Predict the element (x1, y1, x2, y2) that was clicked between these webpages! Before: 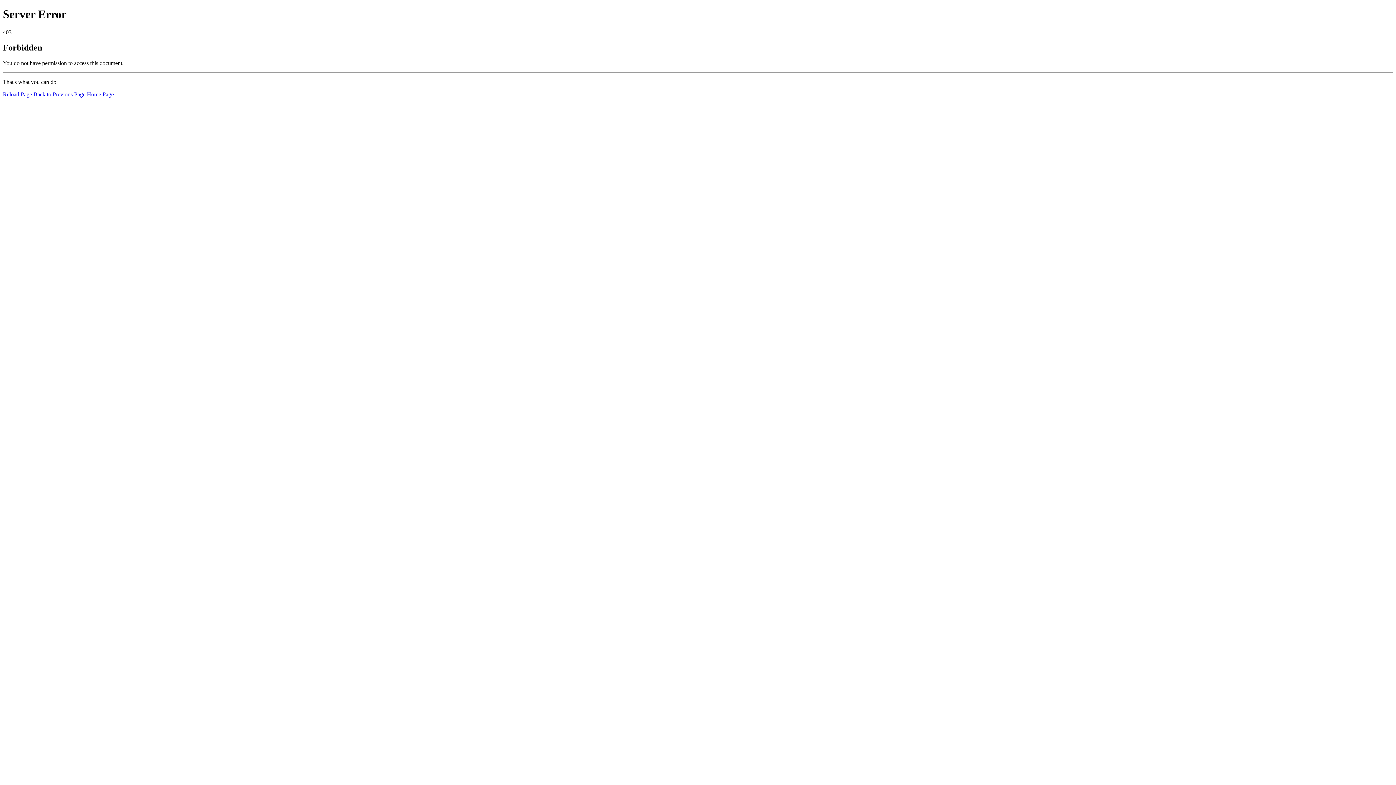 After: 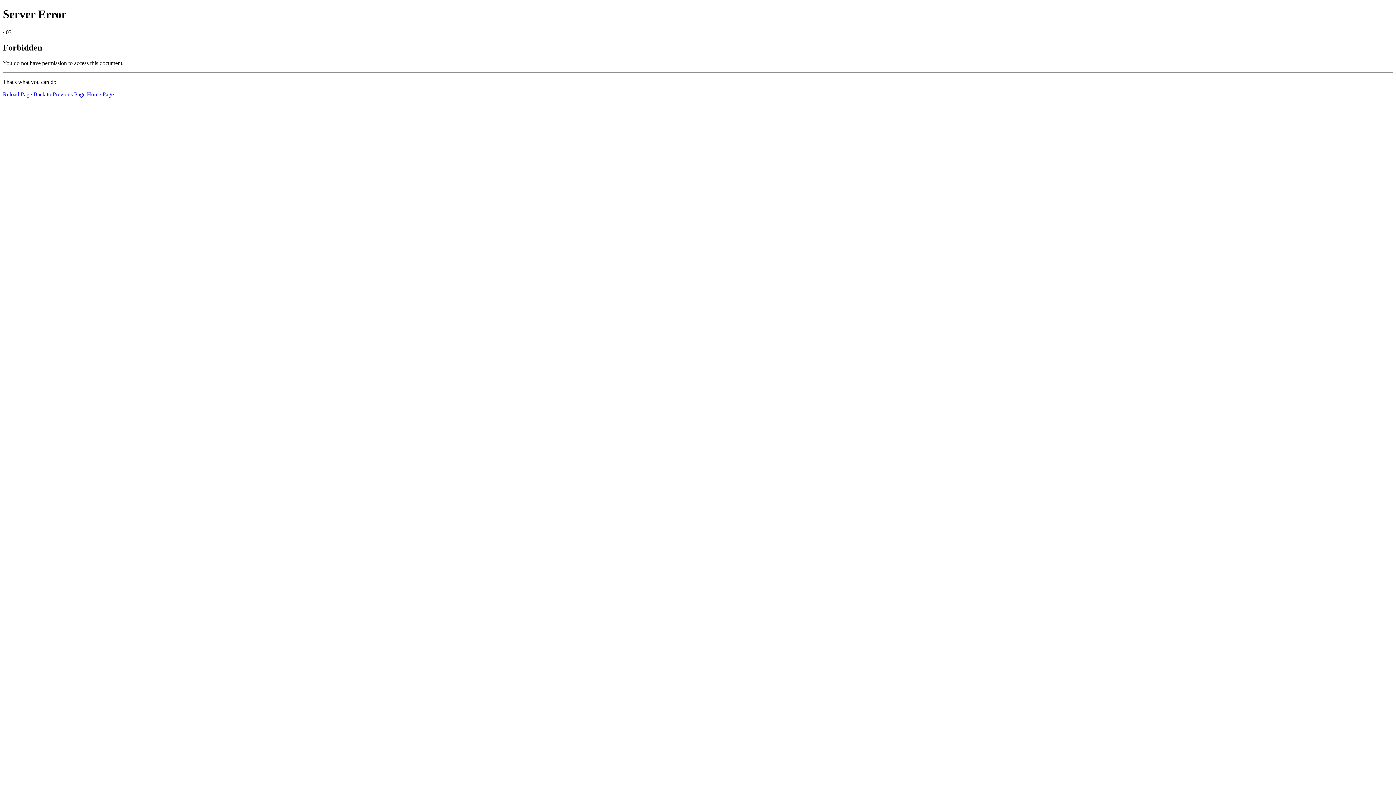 Action: label: Reload Page bbox: (2, 91, 32, 97)